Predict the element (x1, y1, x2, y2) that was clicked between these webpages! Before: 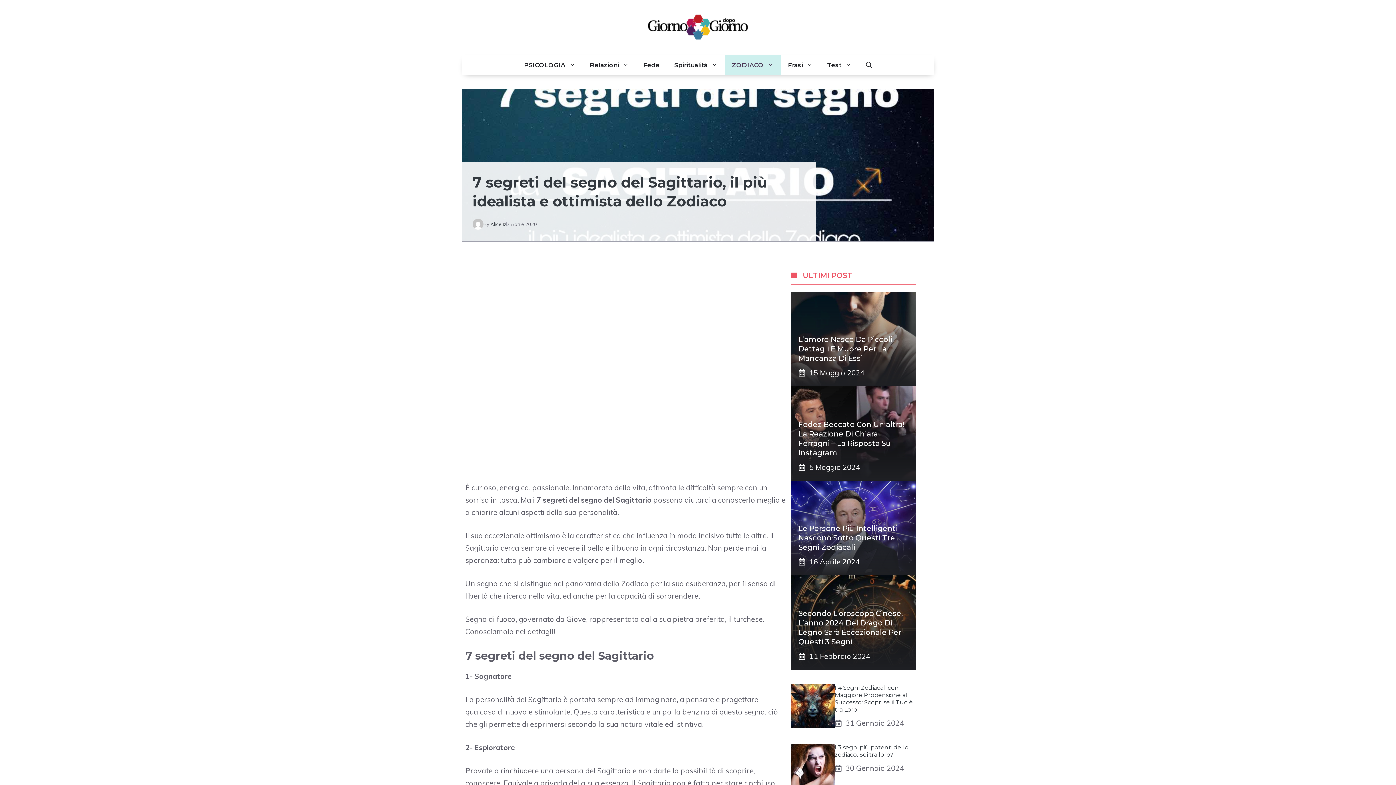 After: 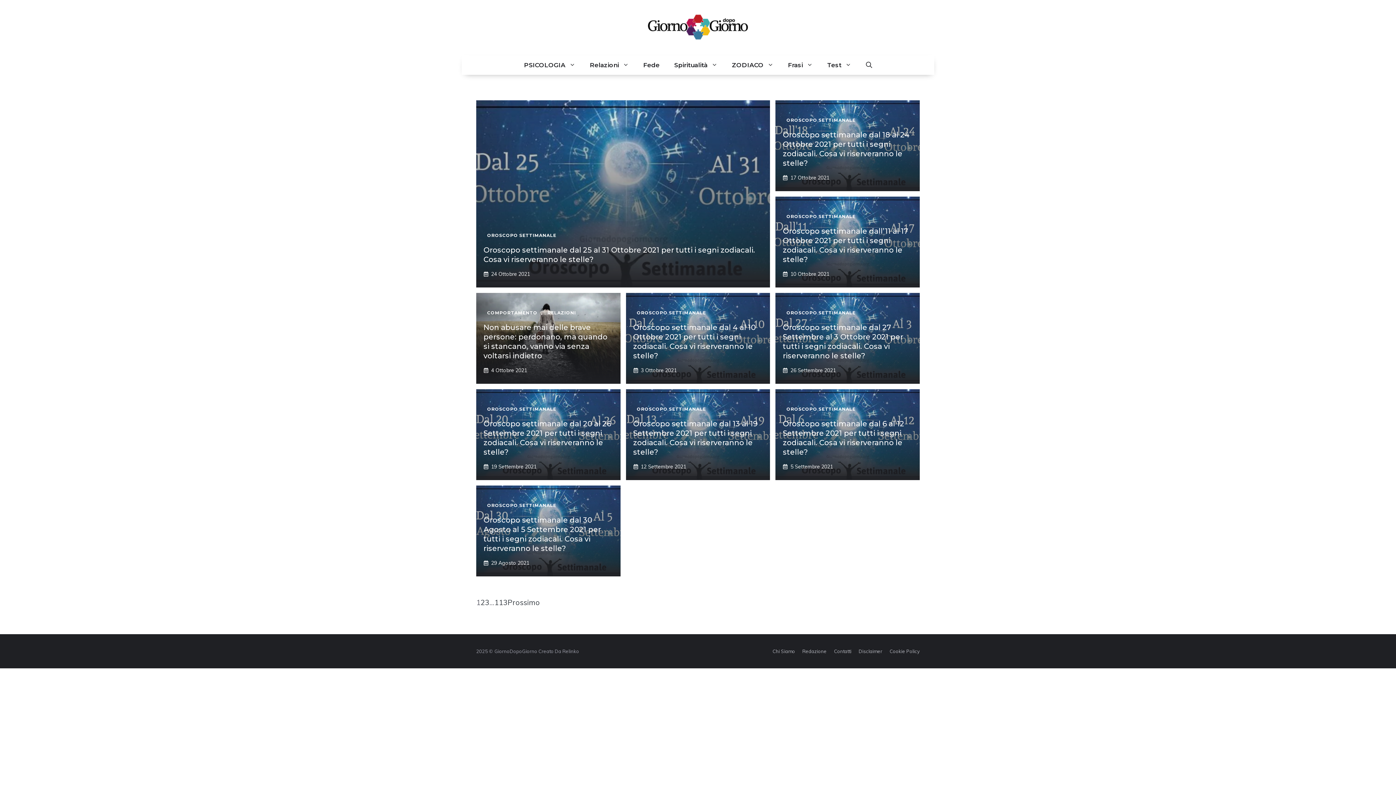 Action: bbox: (490, 221, 506, 227) label: Alice Iz